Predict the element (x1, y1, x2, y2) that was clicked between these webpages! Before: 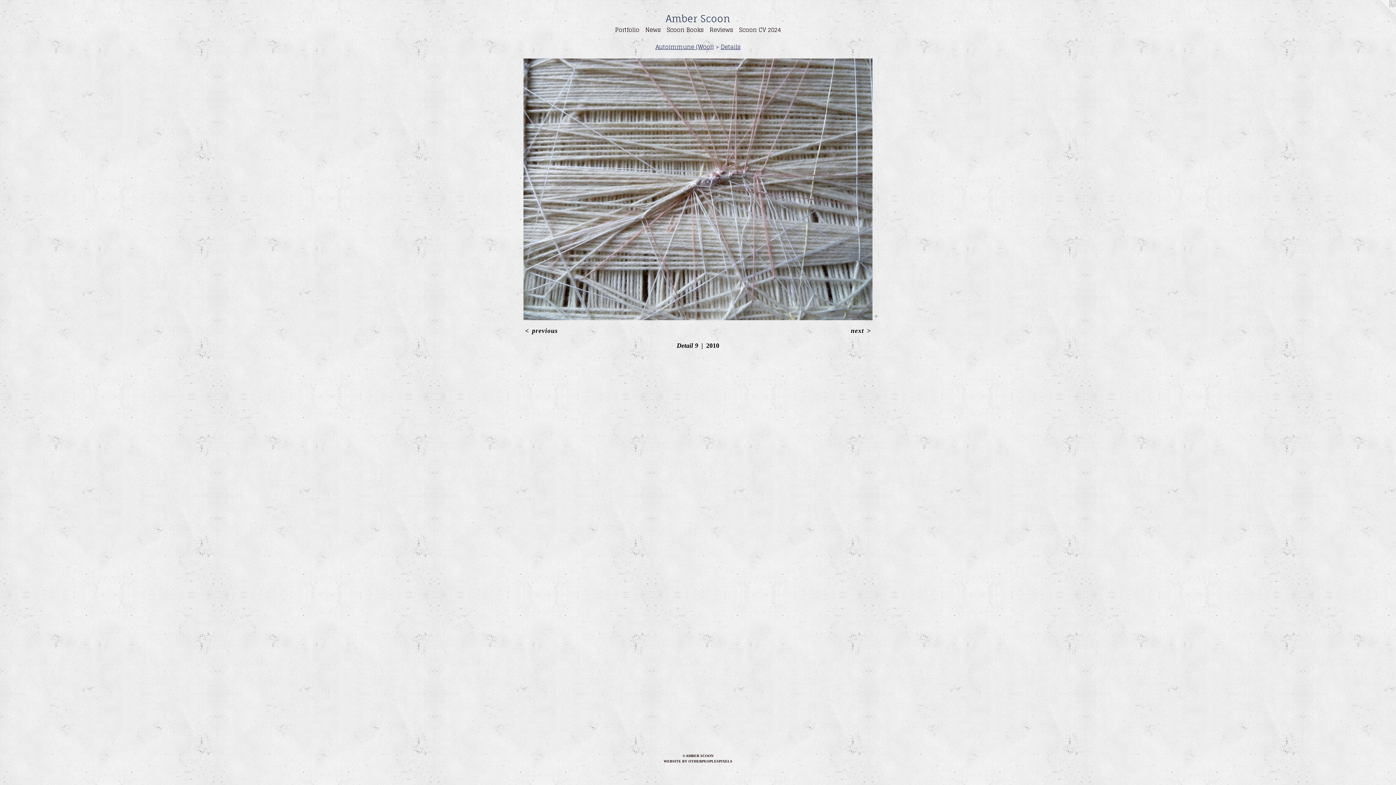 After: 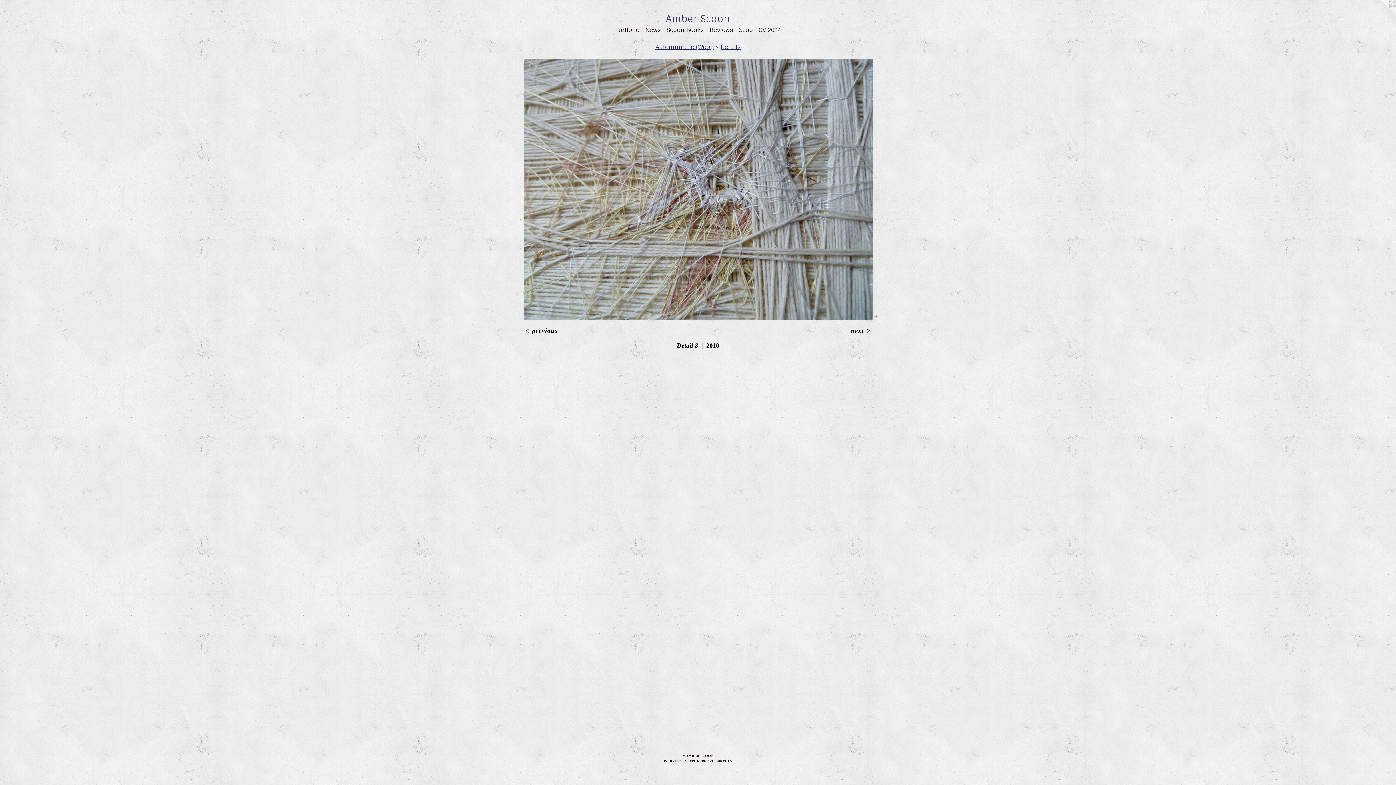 Action: label: < previous bbox: (523, 326, 559, 335)